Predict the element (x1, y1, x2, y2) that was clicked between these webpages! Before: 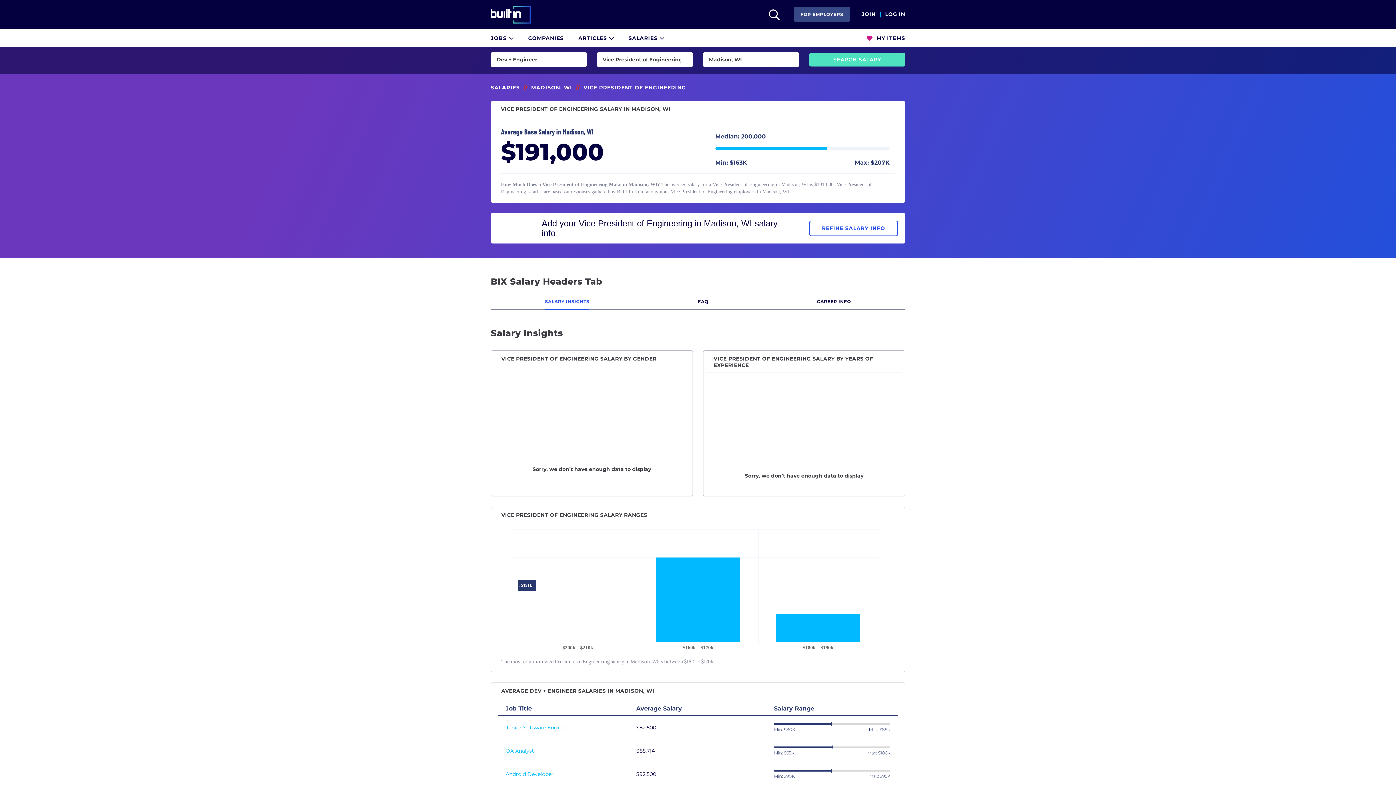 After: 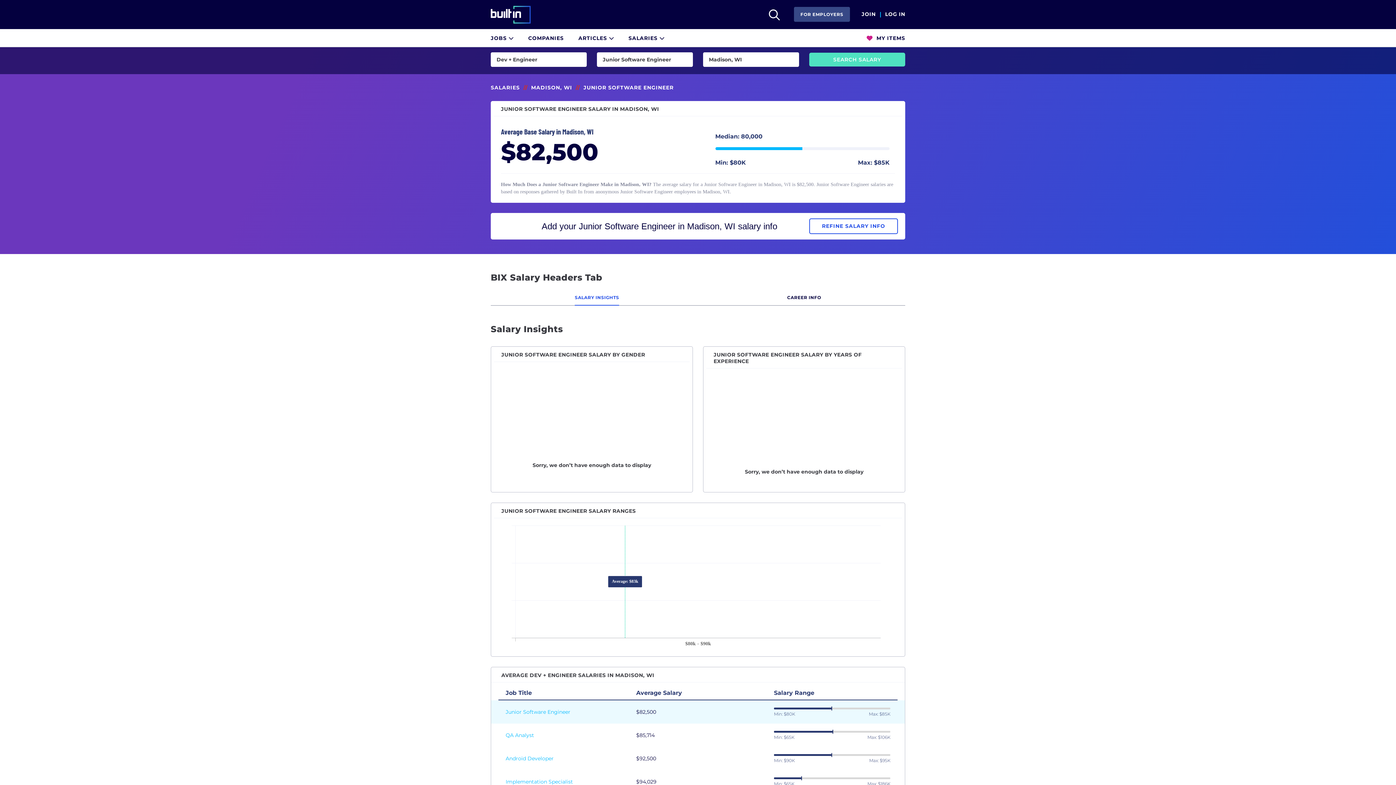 Action: bbox: (505, 724, 570, 731) label: Junior Software Engineer